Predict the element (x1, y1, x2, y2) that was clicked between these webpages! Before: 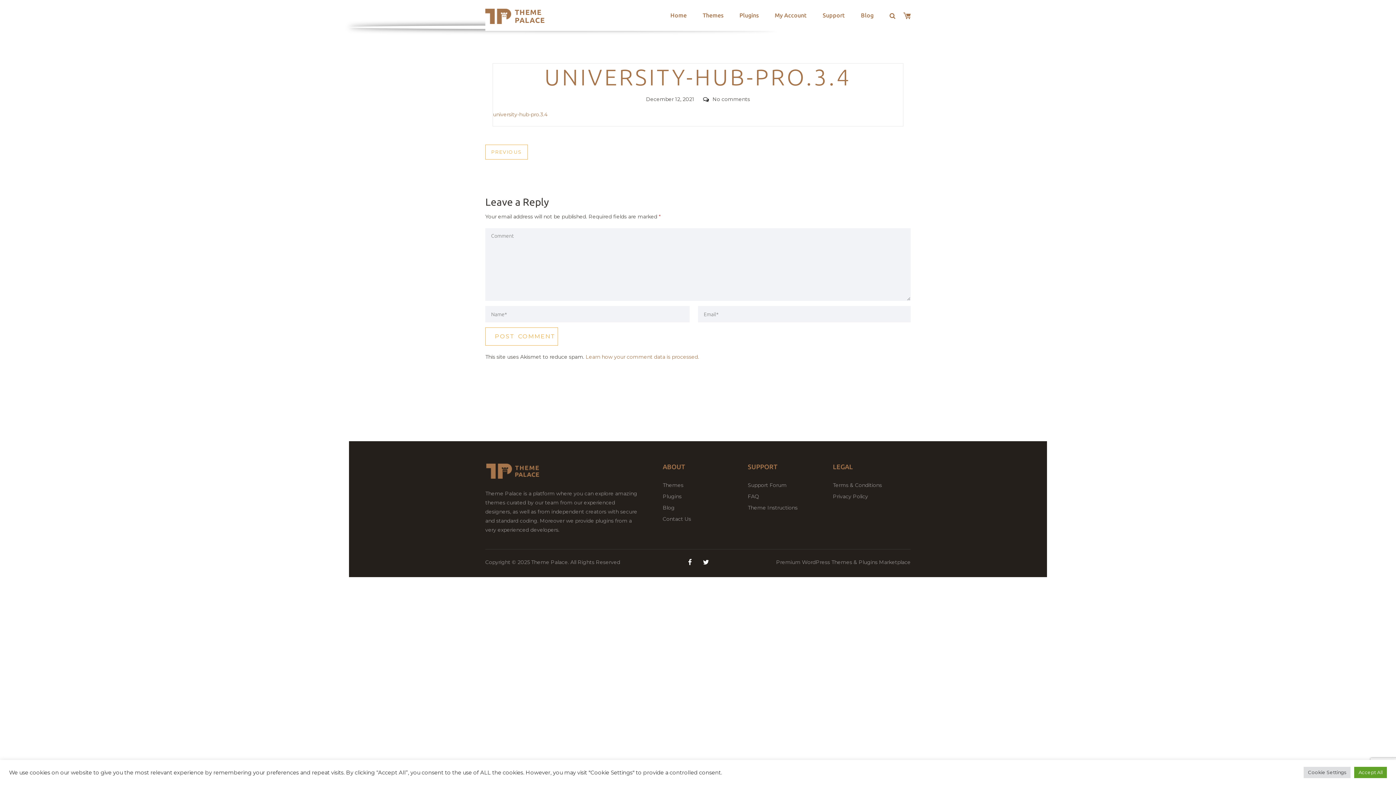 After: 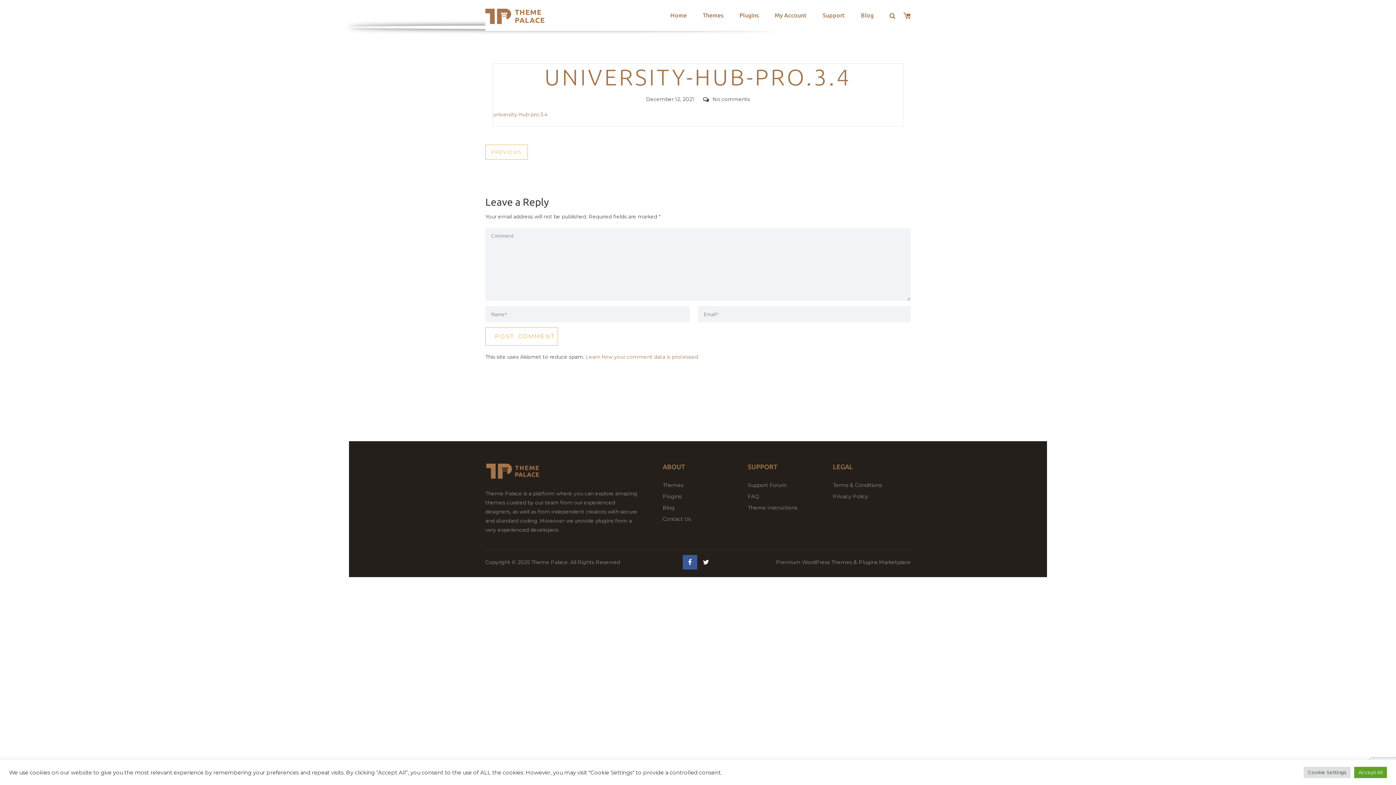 Action: bbox: (682, 562, 697, 571) label: Facebook